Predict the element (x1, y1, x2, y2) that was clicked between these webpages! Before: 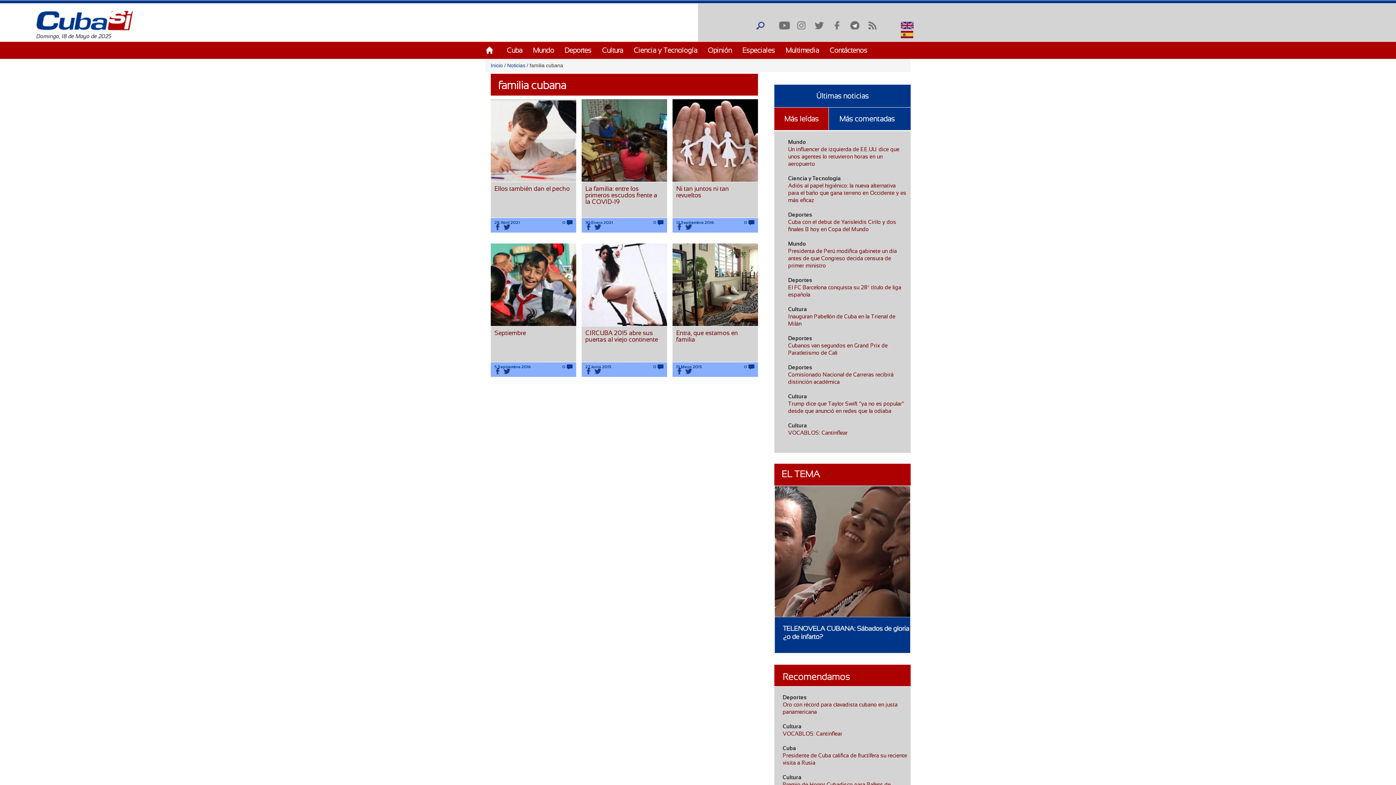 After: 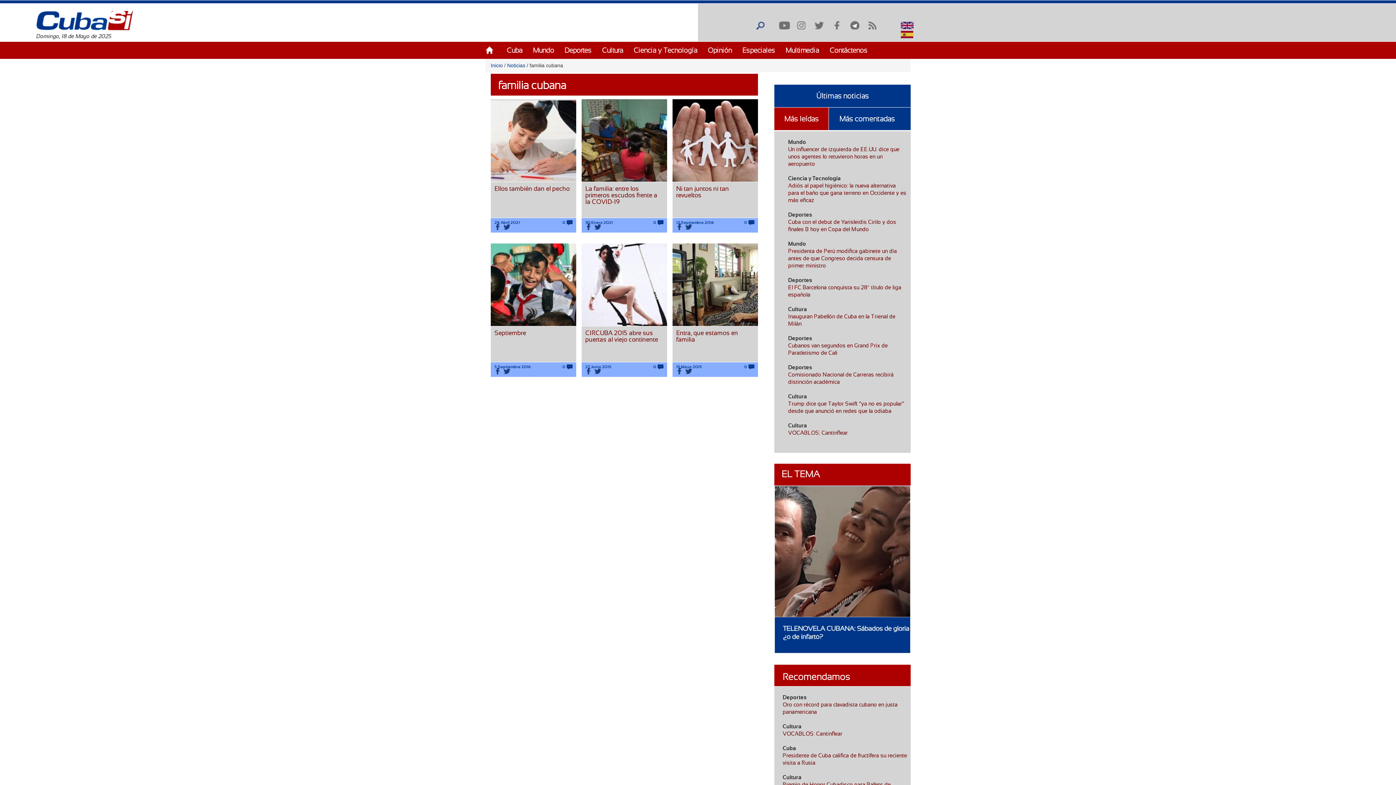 Action: label: Más leídas
(solapa activa) bbox: (784, 109, 818, 128)